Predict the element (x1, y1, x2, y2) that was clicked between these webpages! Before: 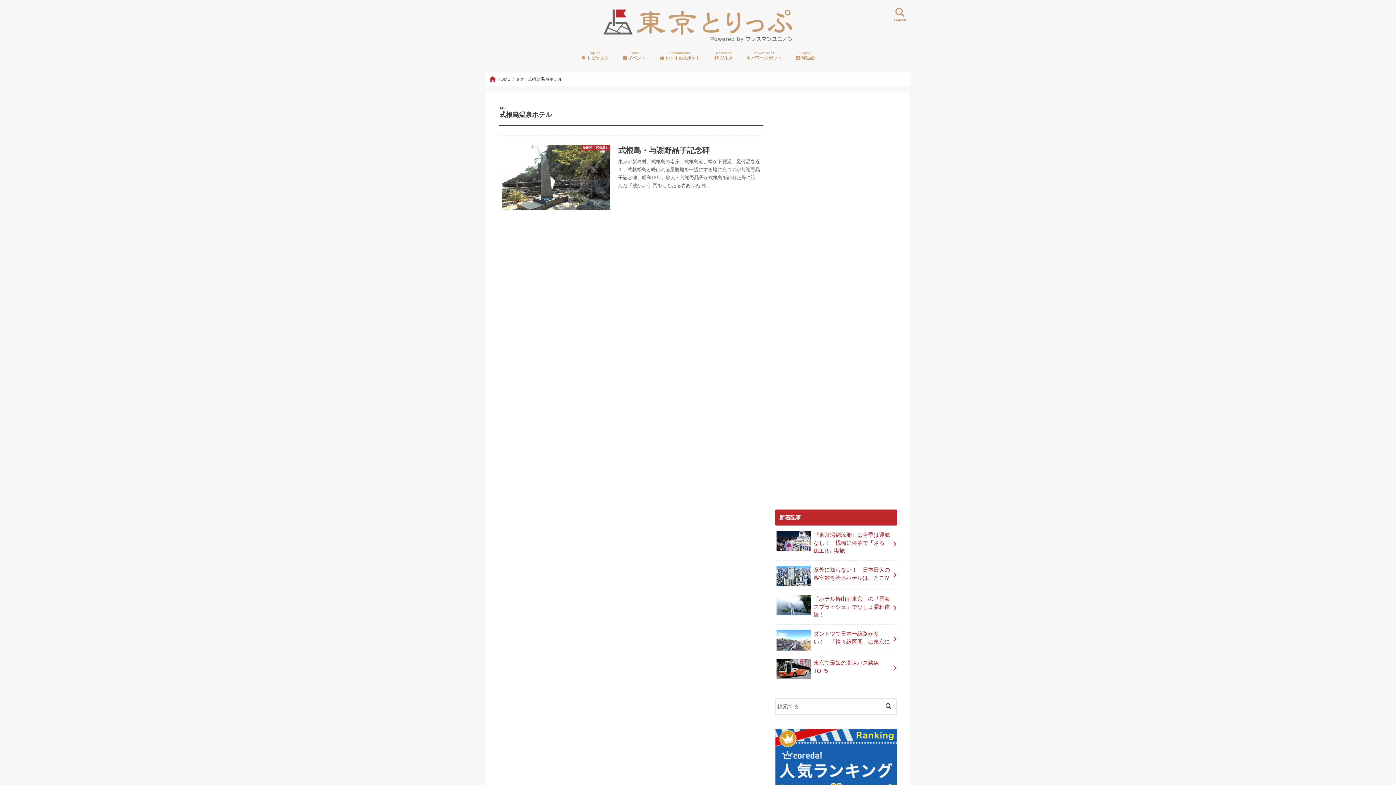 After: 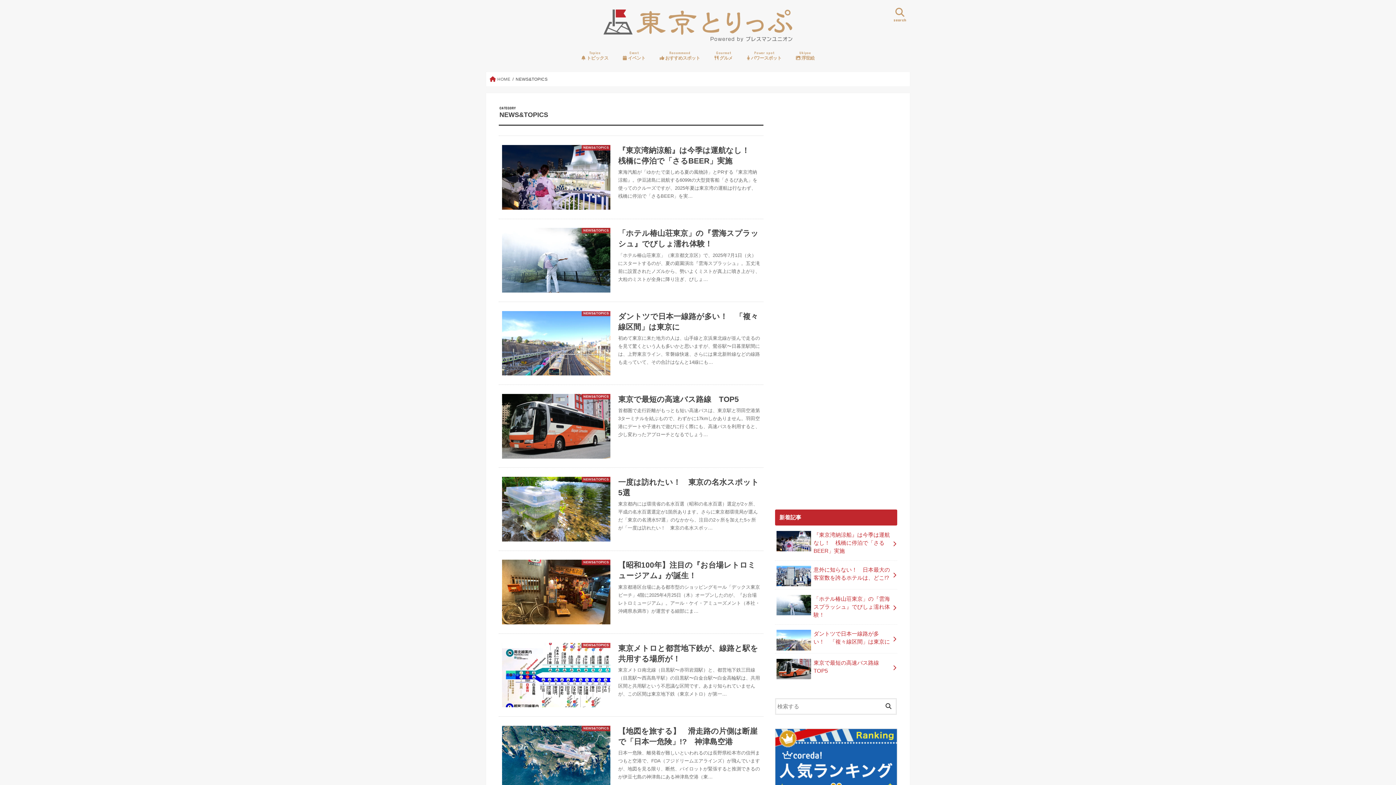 Action: label: Topics
 トピックス bbox: (574, 45, 615, 65)